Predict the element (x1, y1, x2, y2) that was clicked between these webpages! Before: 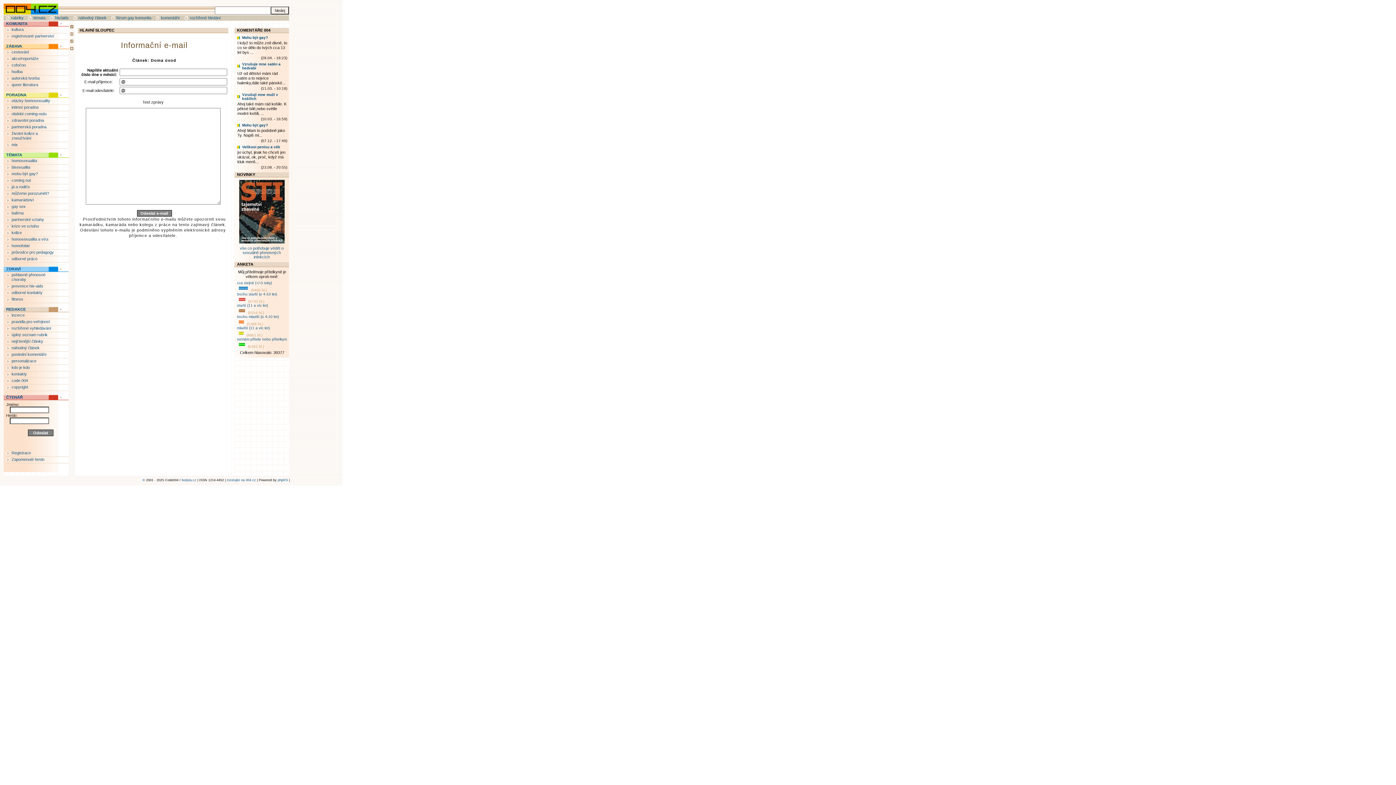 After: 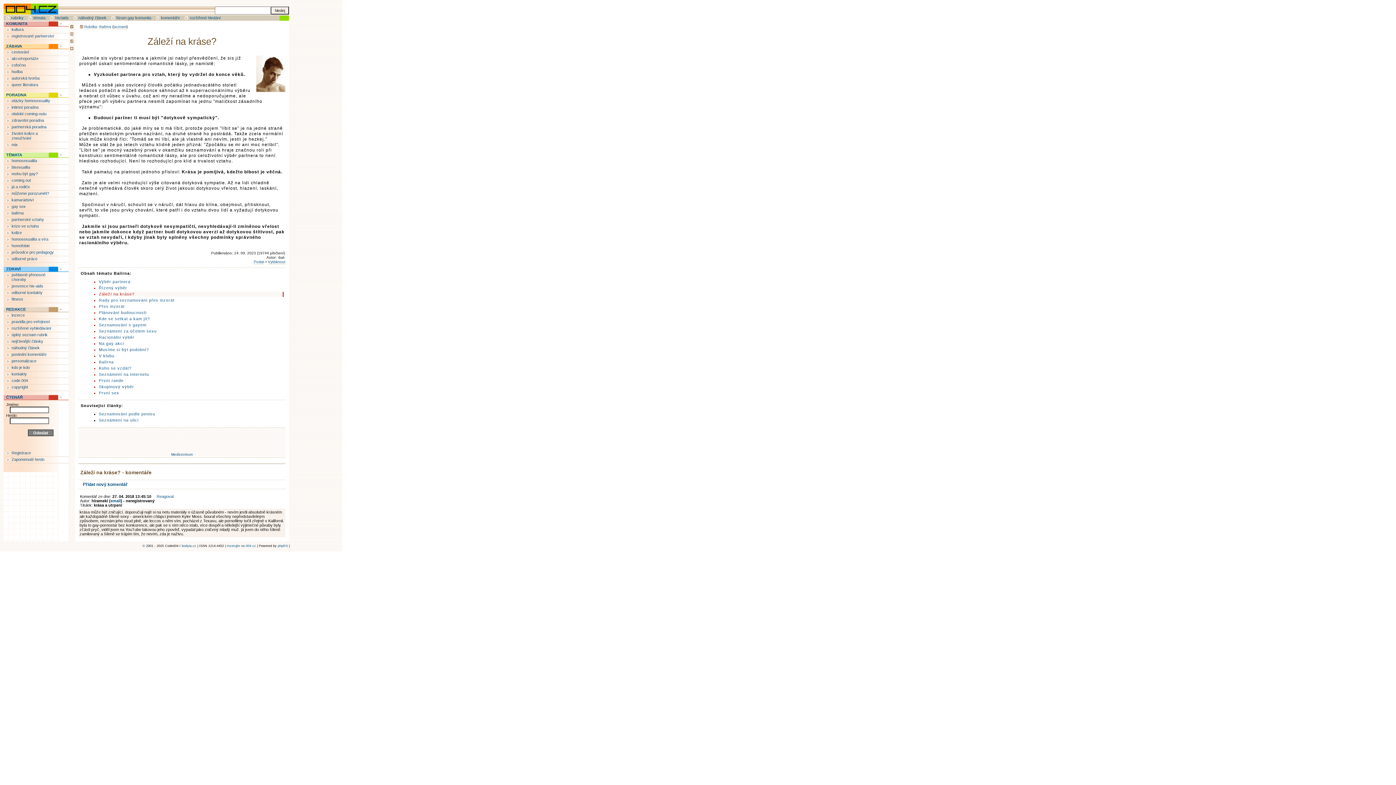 Action: bbox: (11, 345, 39, 350) label: náhodný článek